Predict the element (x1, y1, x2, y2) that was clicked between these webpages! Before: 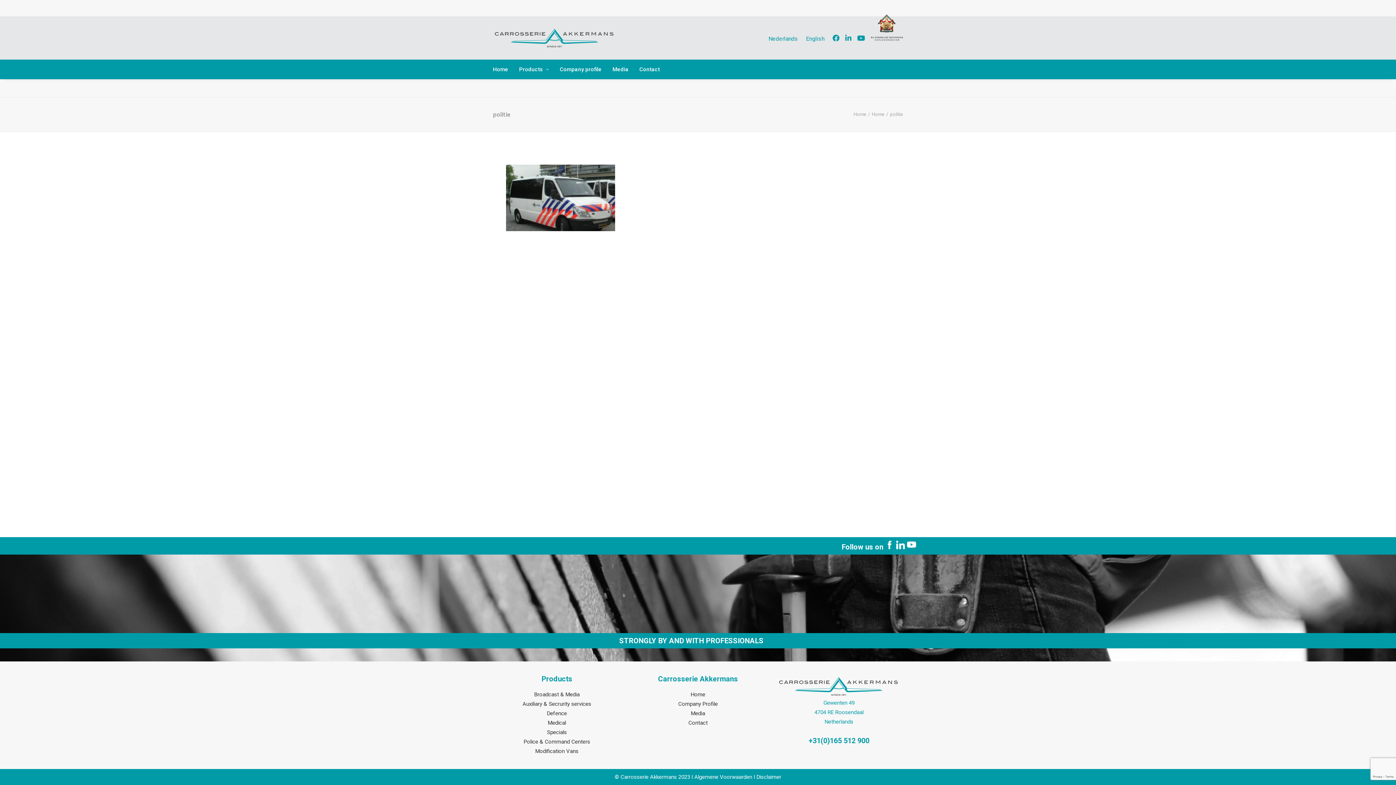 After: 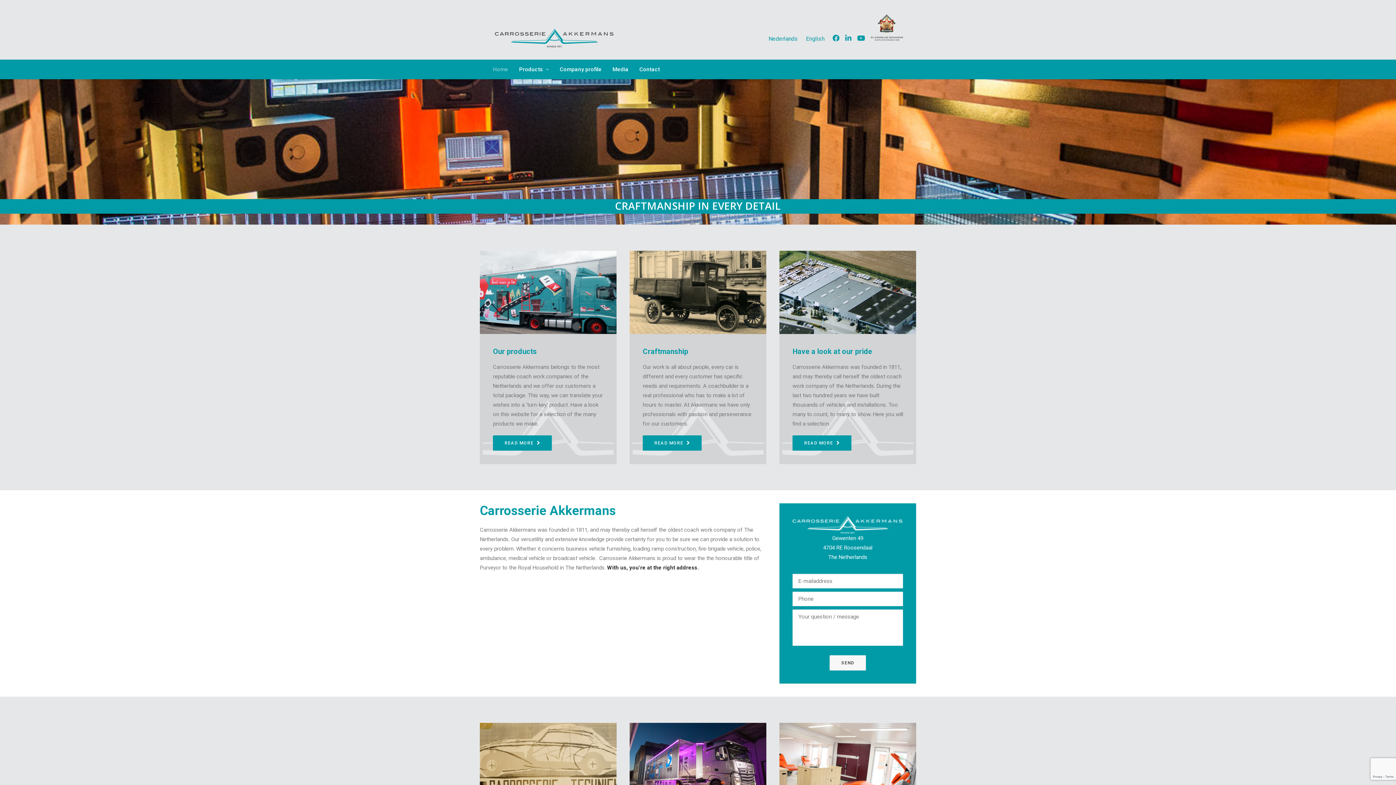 Action: label: Home bbox: (853, 111, 866, 117)